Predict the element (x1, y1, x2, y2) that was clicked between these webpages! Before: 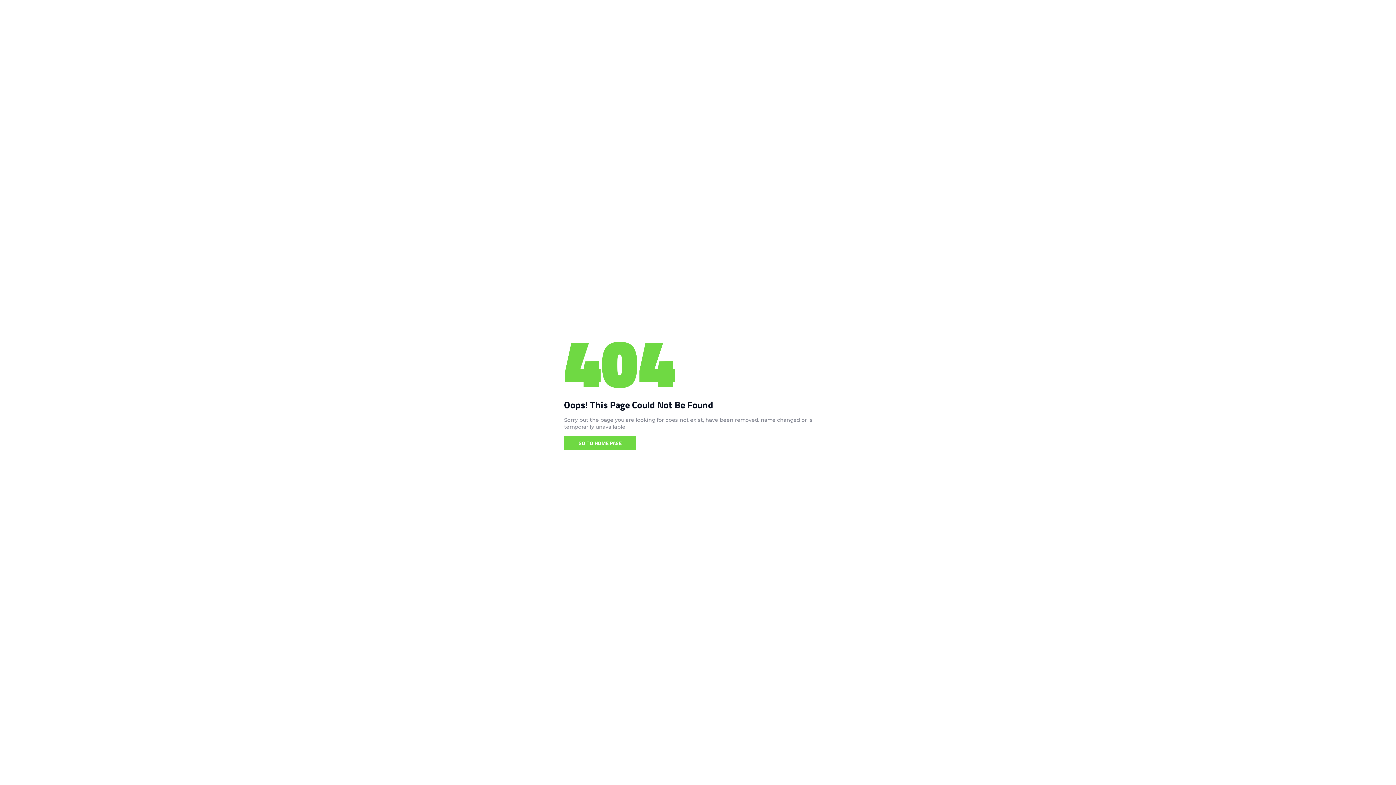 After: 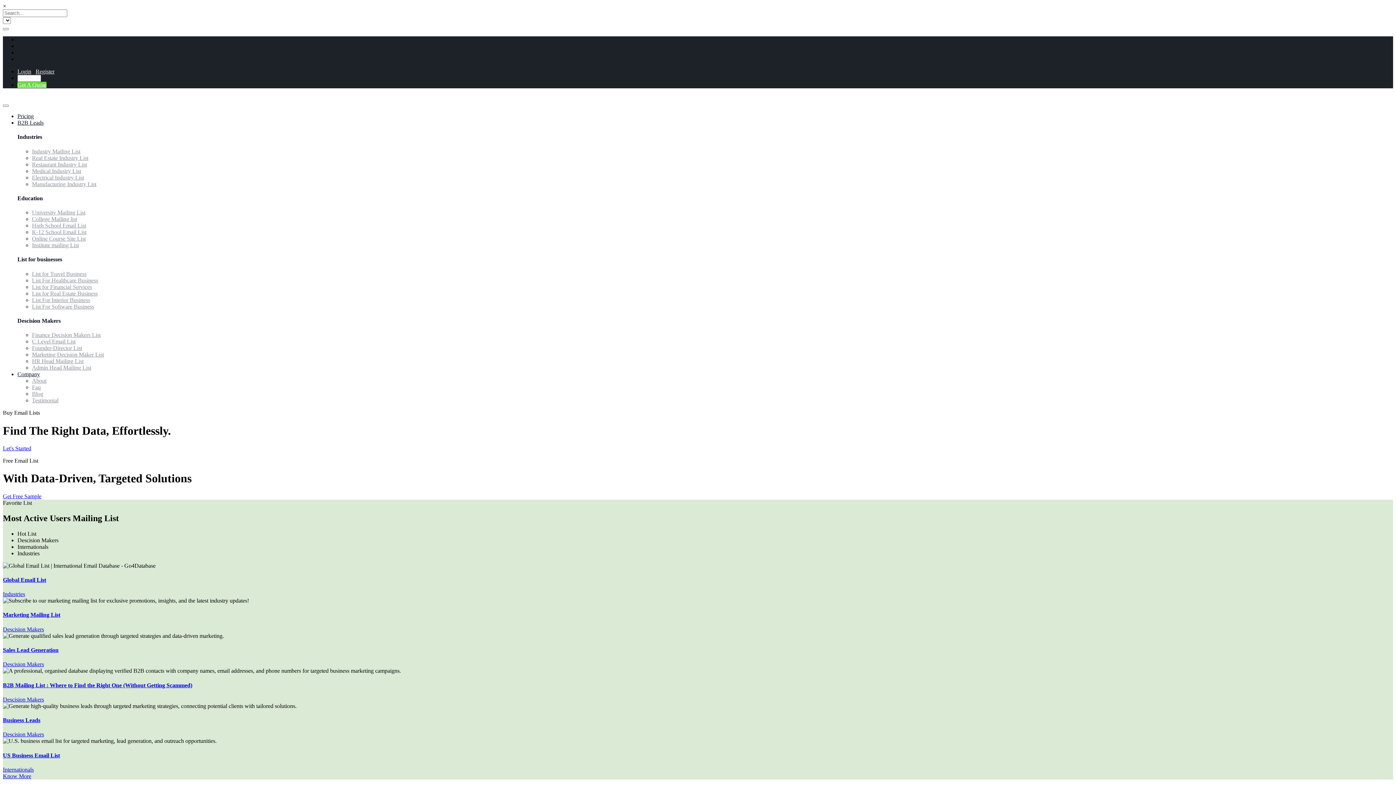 Action: label: GO TO HOME PAGE bbox: (564, 436, 636, 450)